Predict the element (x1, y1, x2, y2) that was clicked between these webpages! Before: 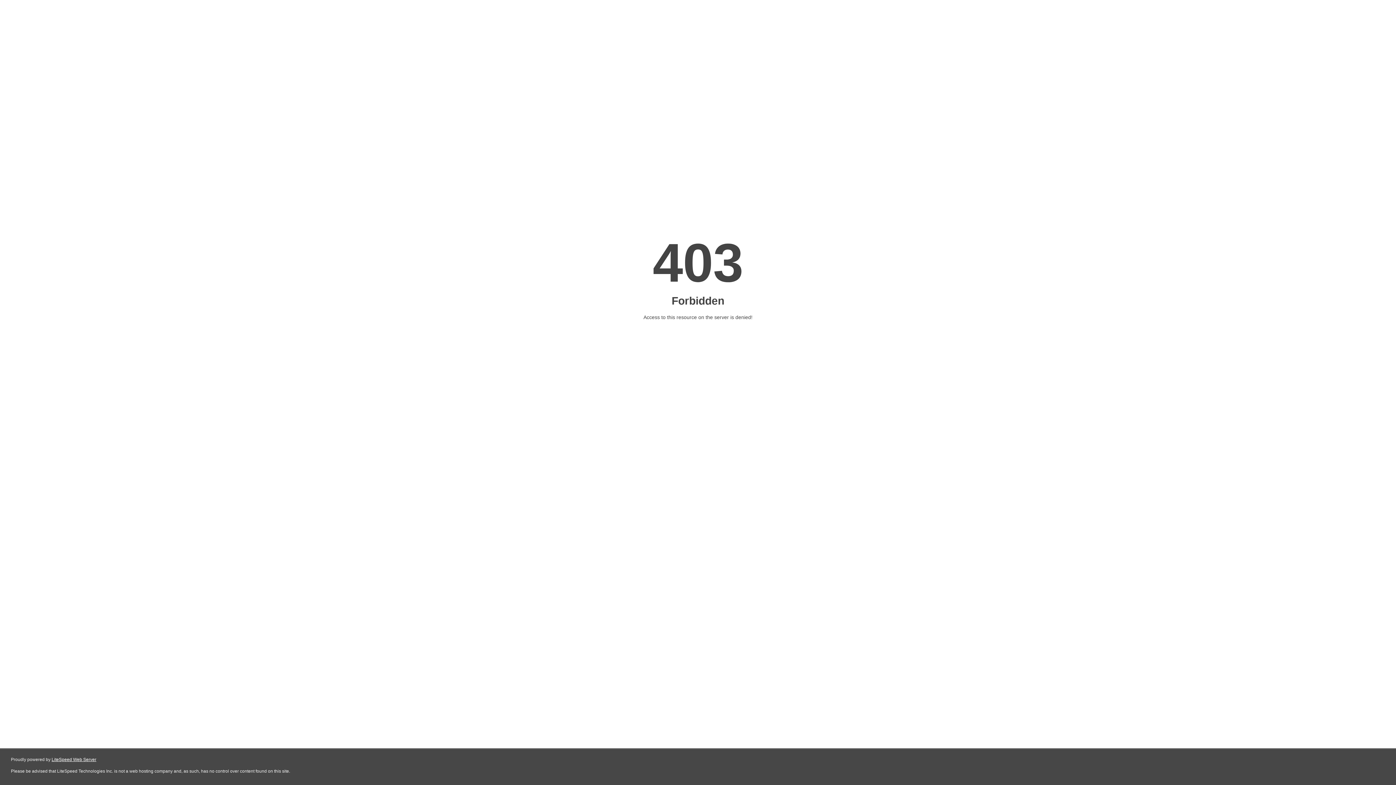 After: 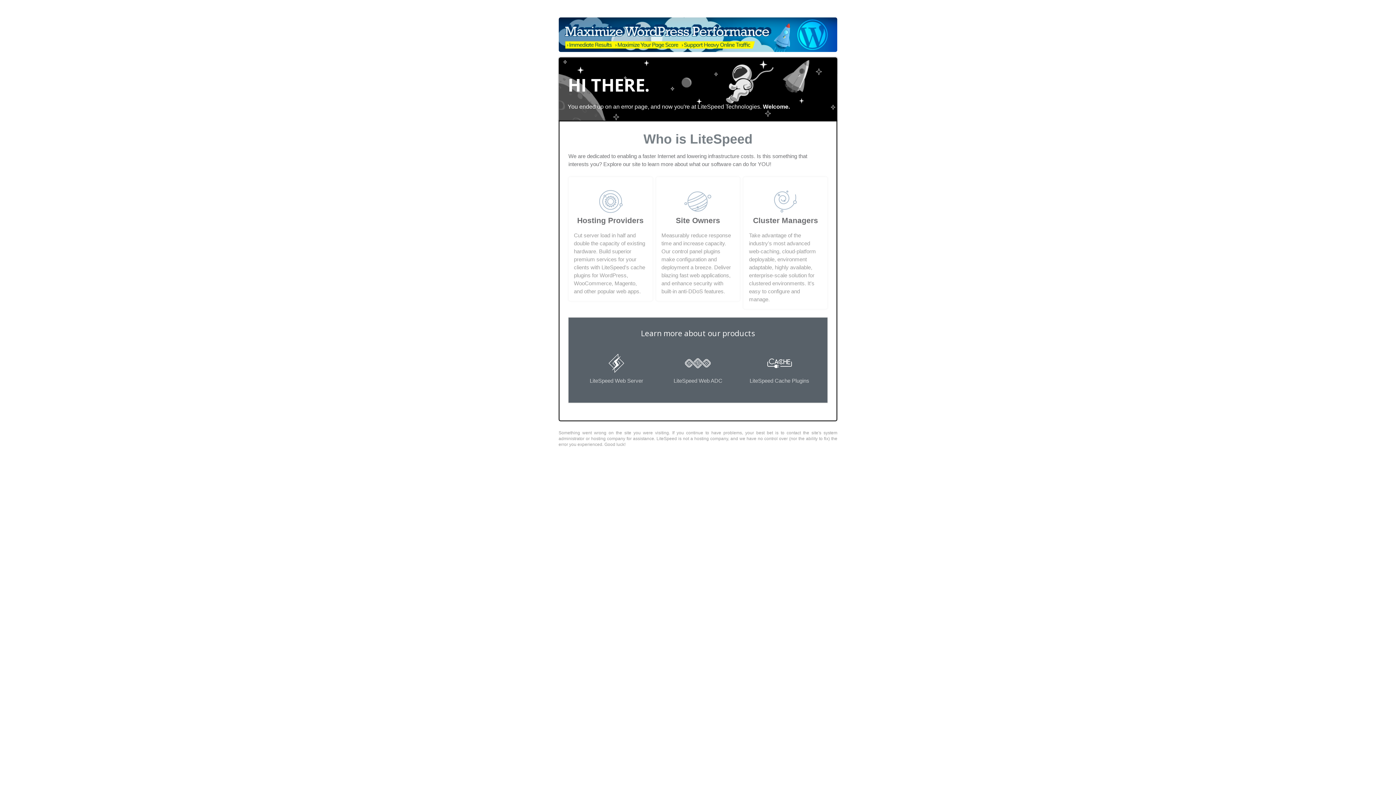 Action: label: LiteSpeed Web Server bbox: (51, 757, 96, 762)